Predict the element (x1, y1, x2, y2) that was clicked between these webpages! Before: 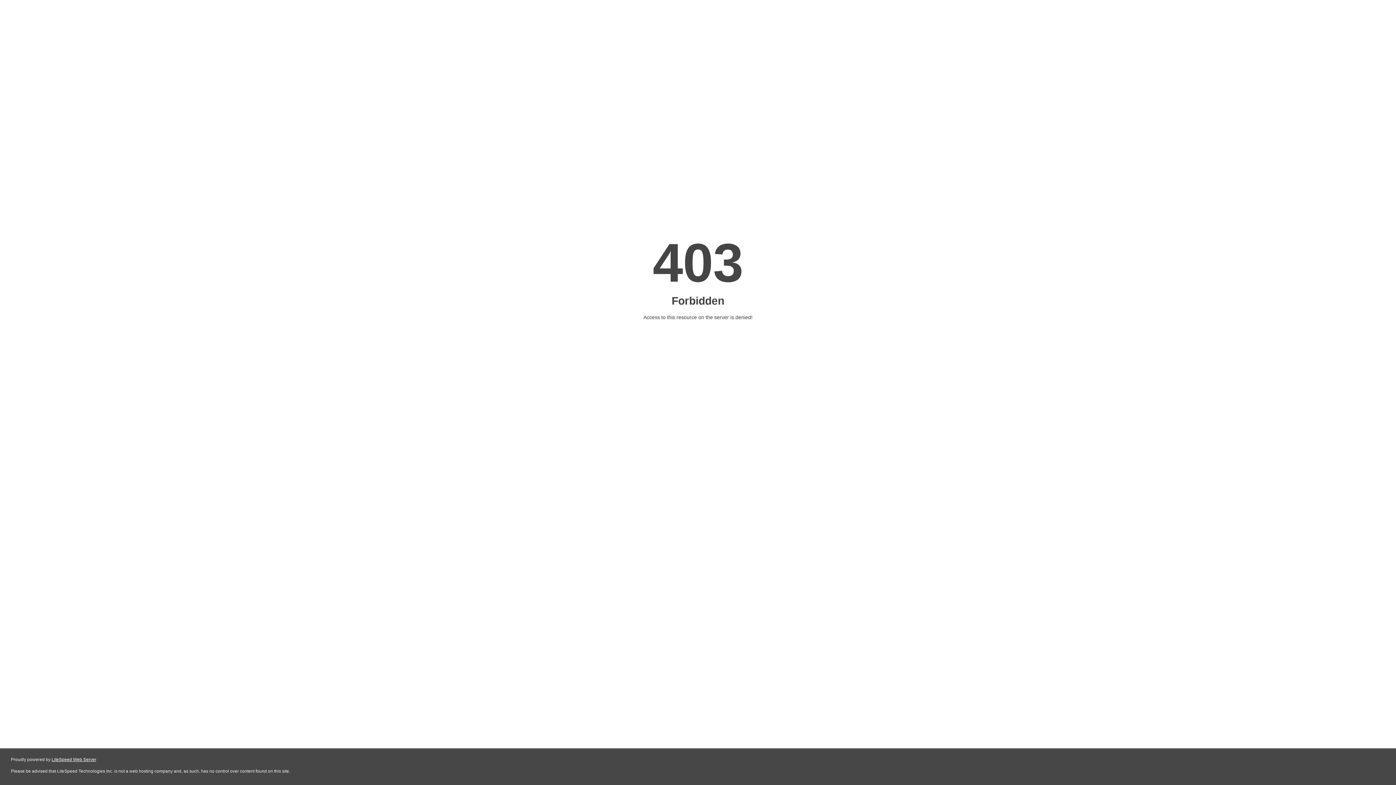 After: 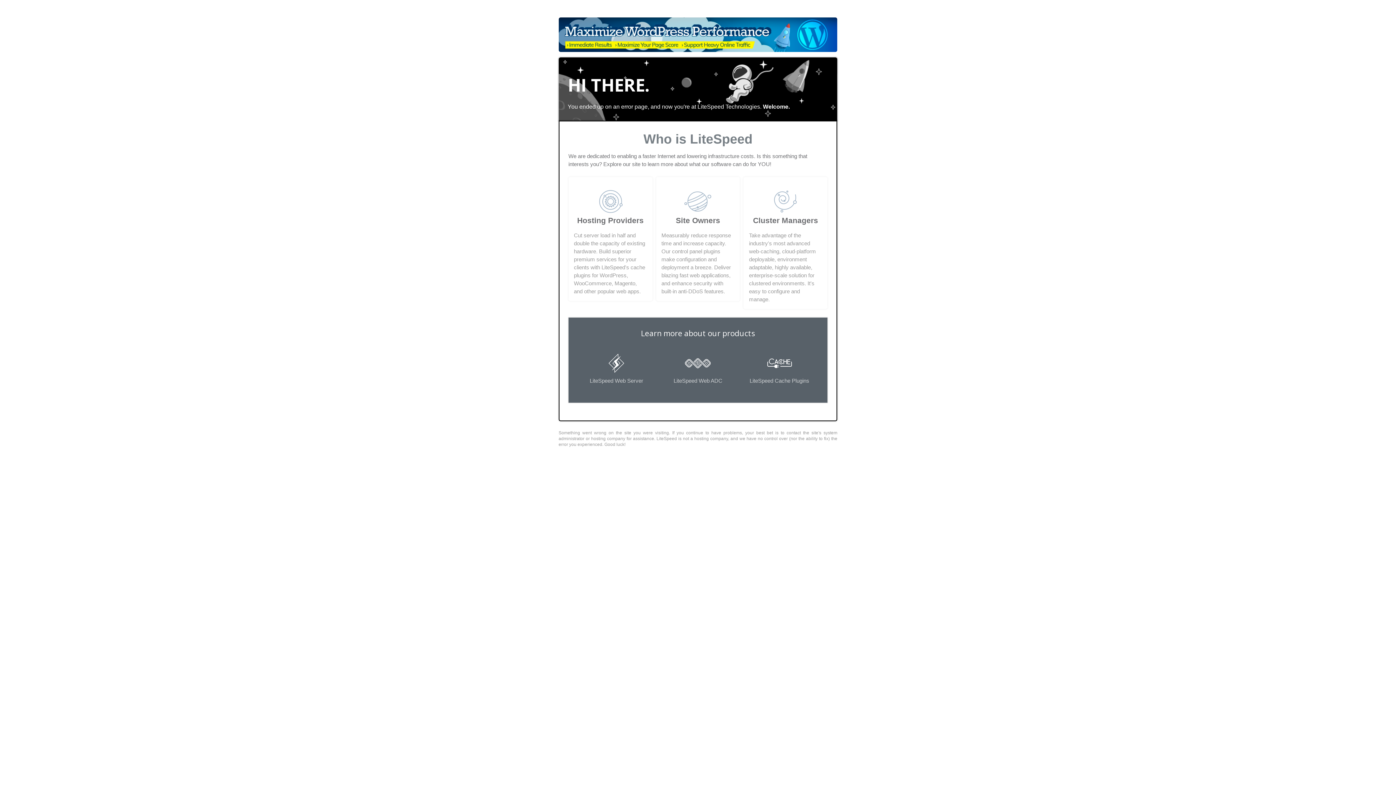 Action: label: LiteSpeed Web Server bbox: (51, 757, 96, 762)